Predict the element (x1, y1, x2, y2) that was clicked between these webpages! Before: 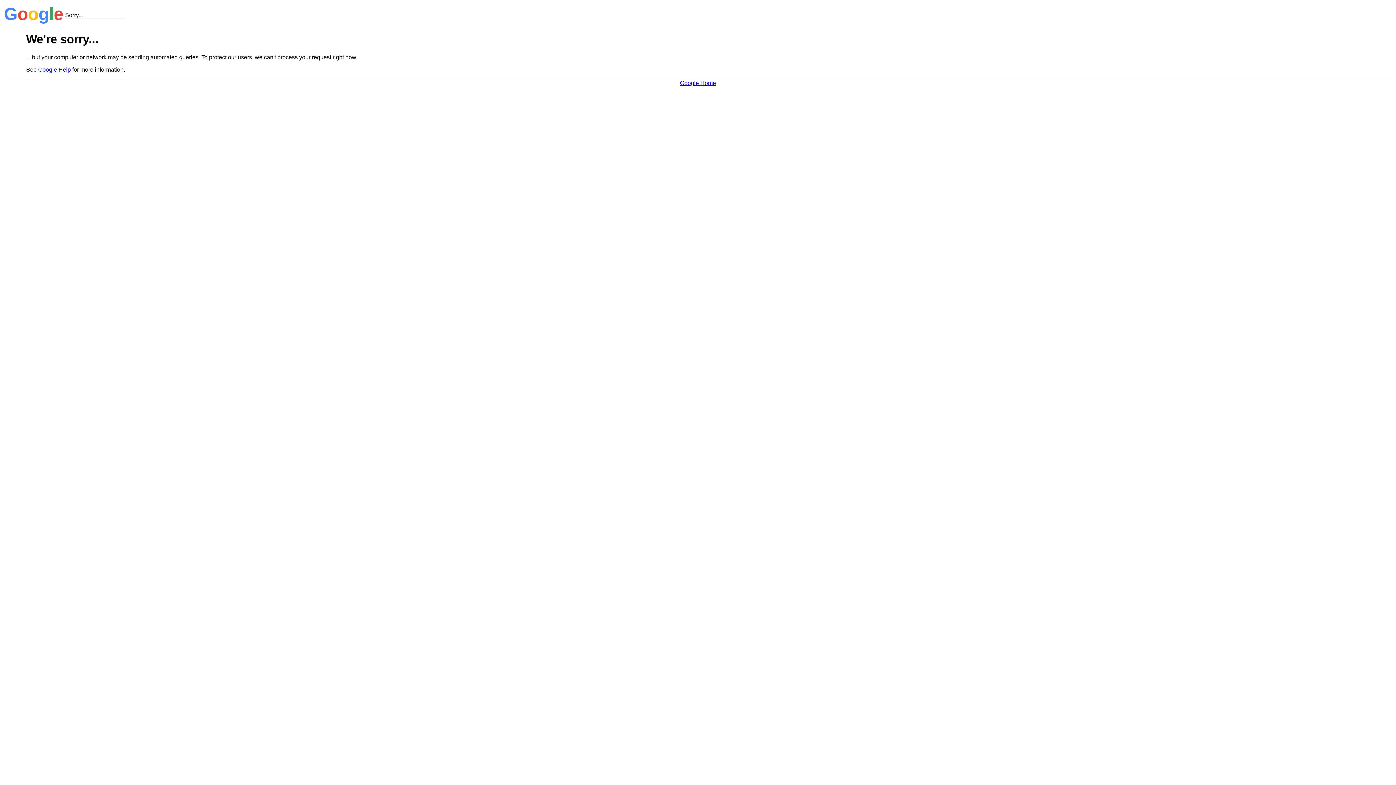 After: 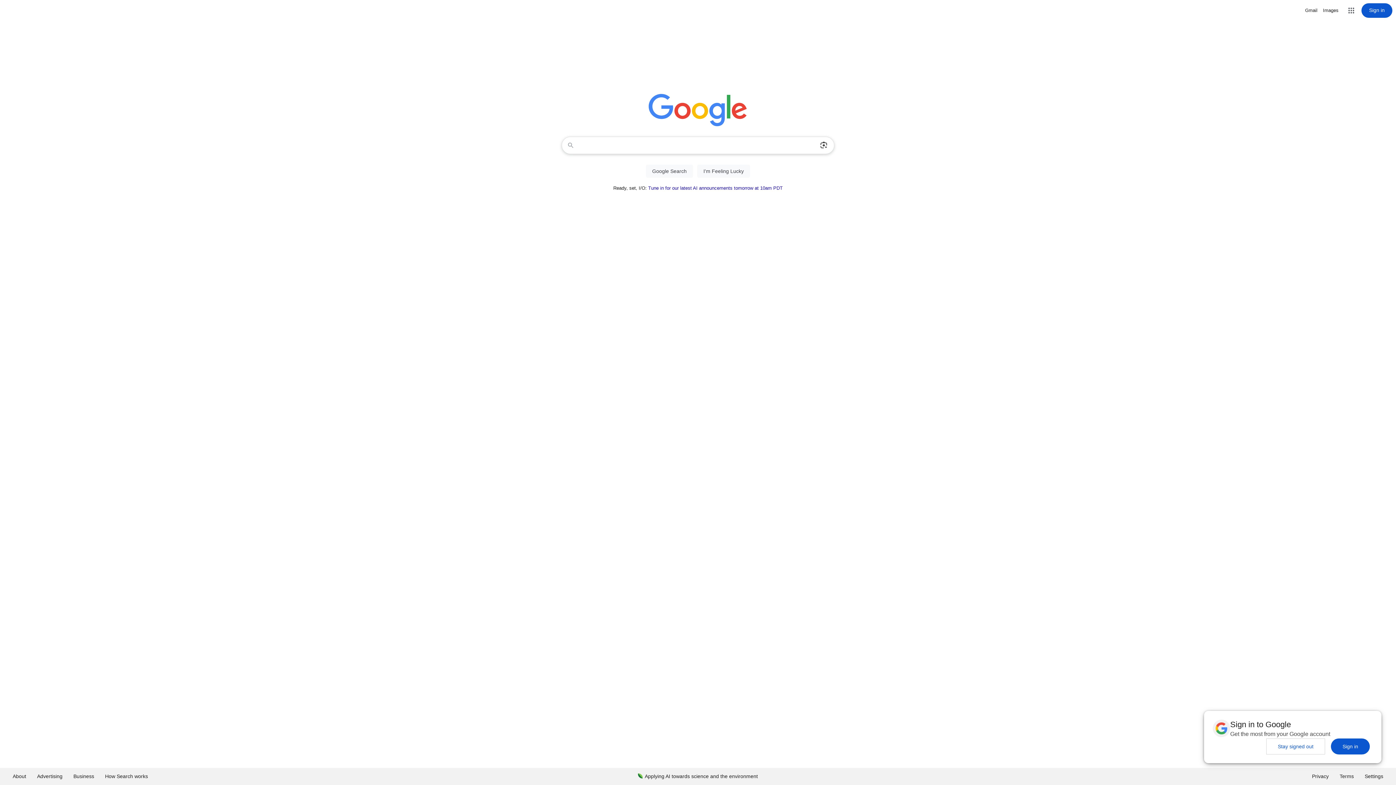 Action: bbox: (680, 79, 716, 86) label: Google Home